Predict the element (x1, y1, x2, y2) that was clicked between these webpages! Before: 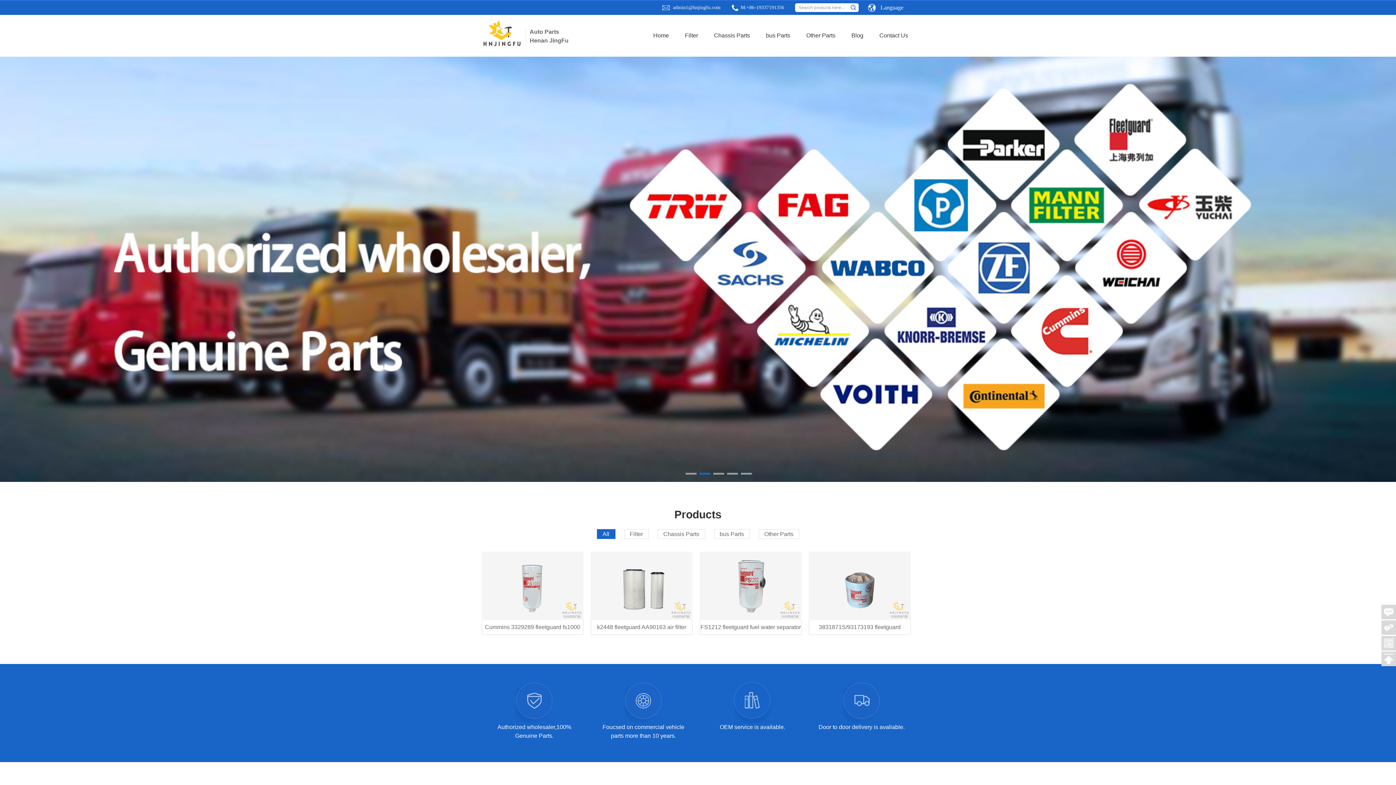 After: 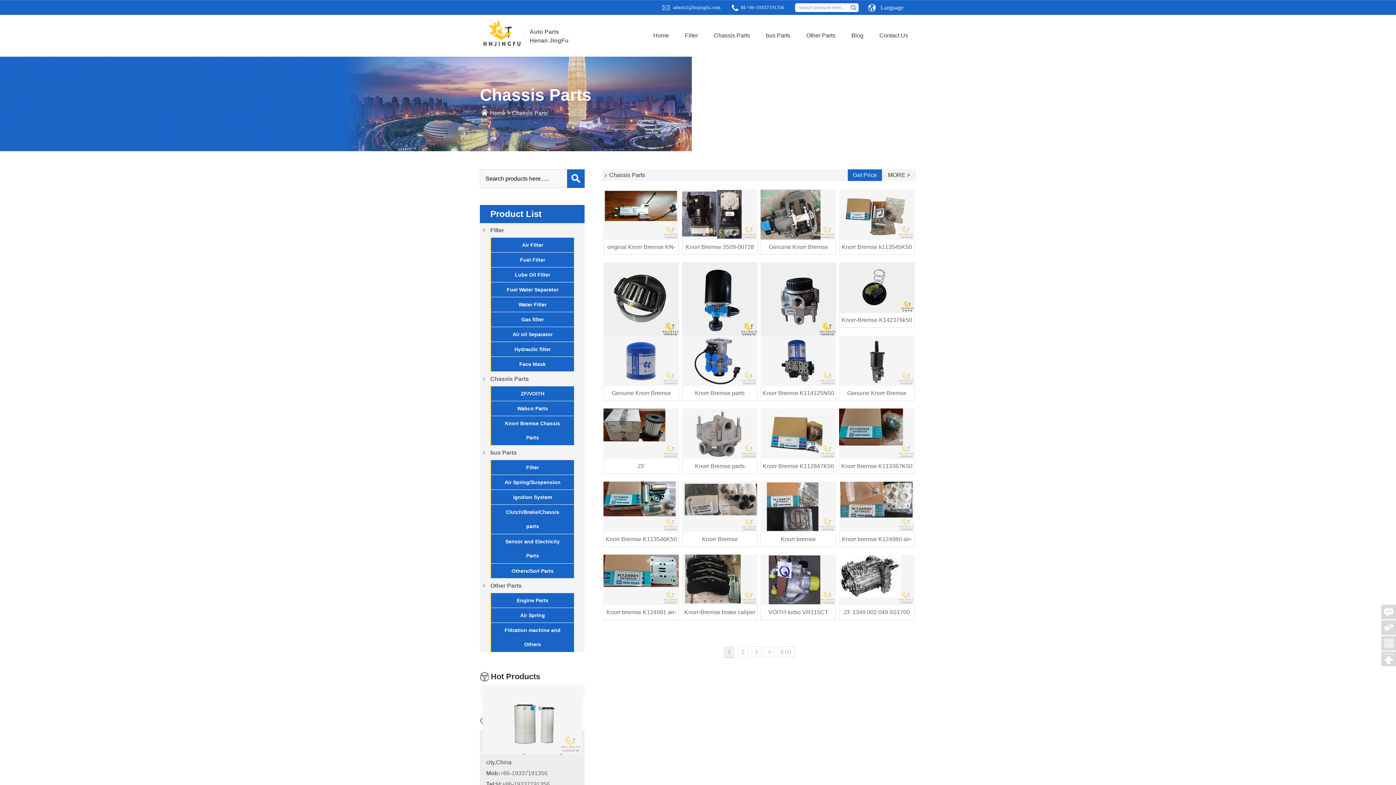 Action: bbox: (706, 14, 774, 56) label: Chassis Parts